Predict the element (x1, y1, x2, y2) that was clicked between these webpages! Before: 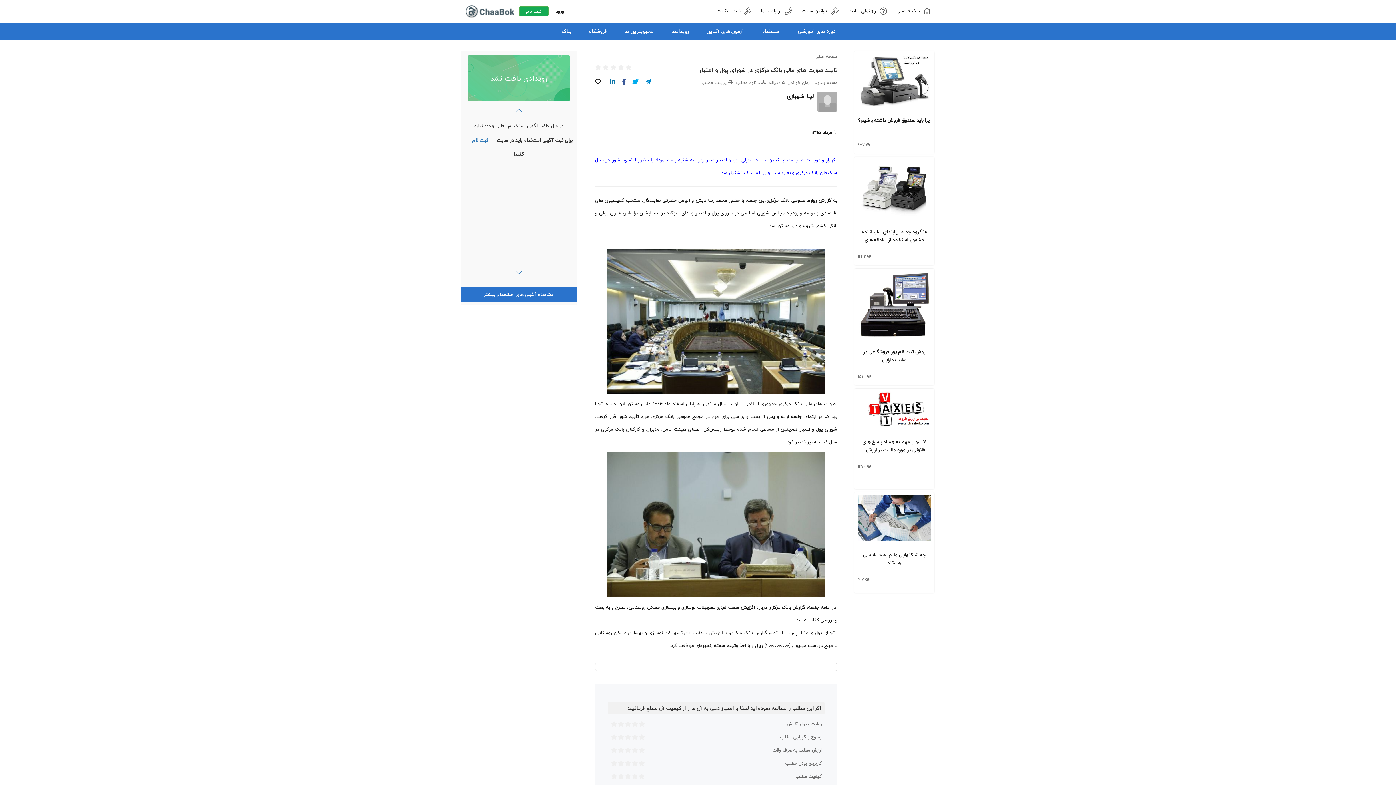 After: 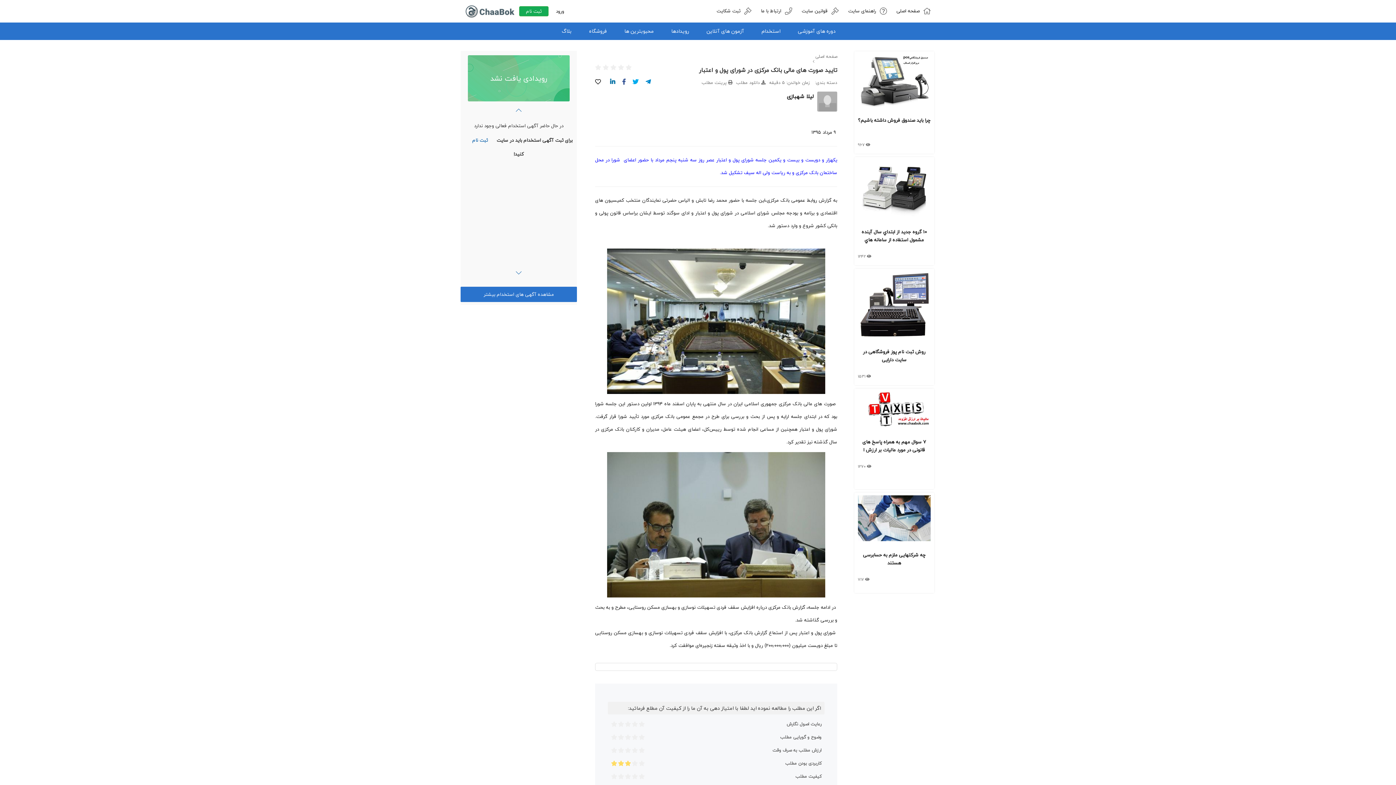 Action: bbox: (624, 761, 631, 766)